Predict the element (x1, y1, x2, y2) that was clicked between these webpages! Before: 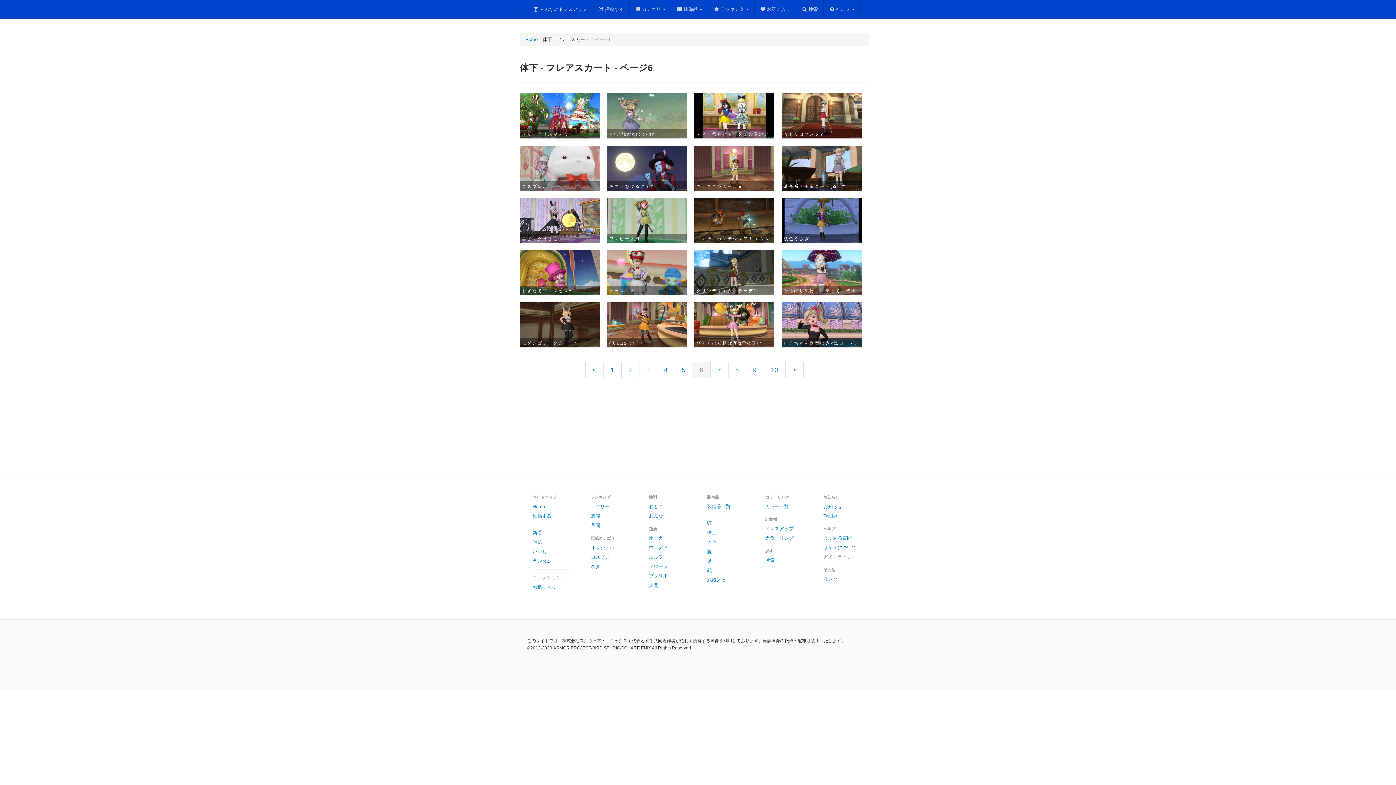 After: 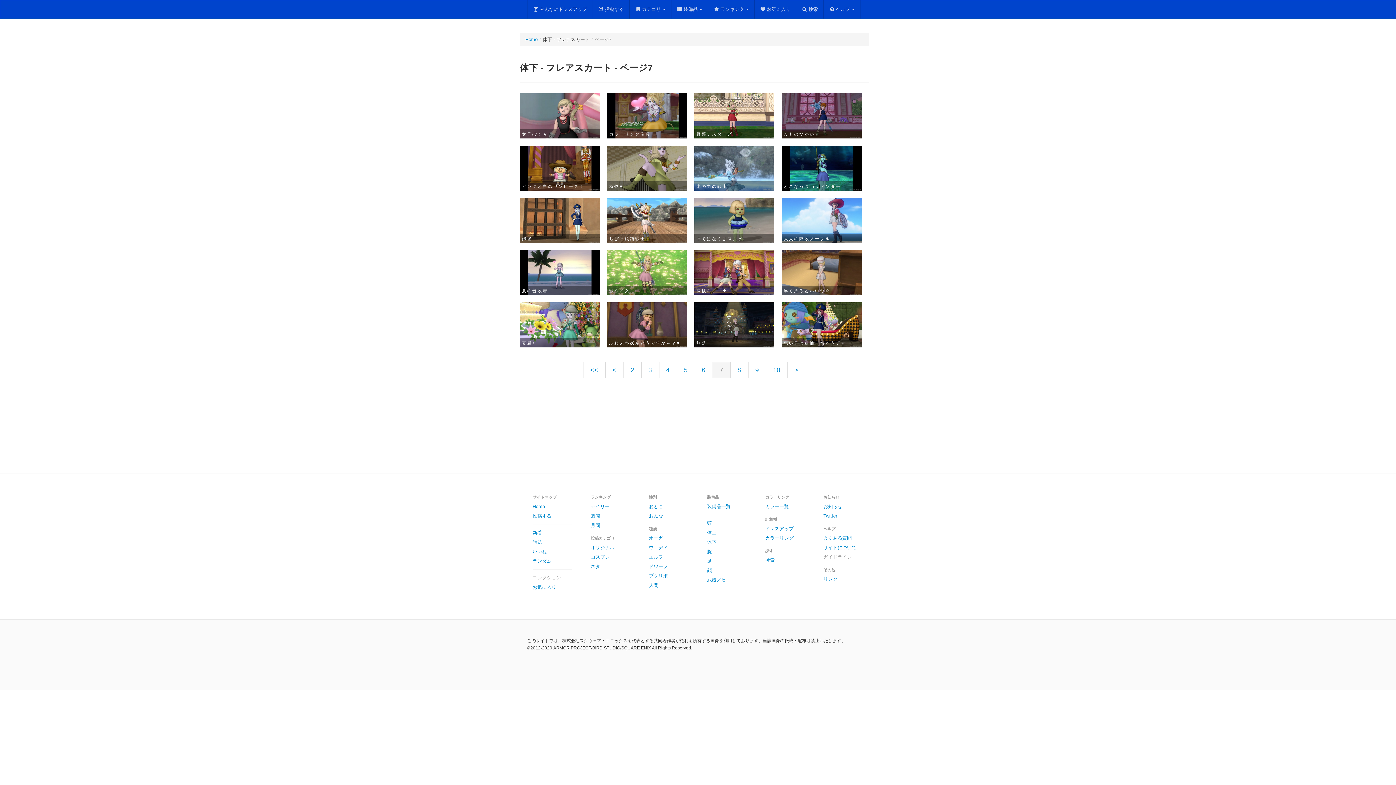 Action: label: > bbox: (785, 362, 803, 378)